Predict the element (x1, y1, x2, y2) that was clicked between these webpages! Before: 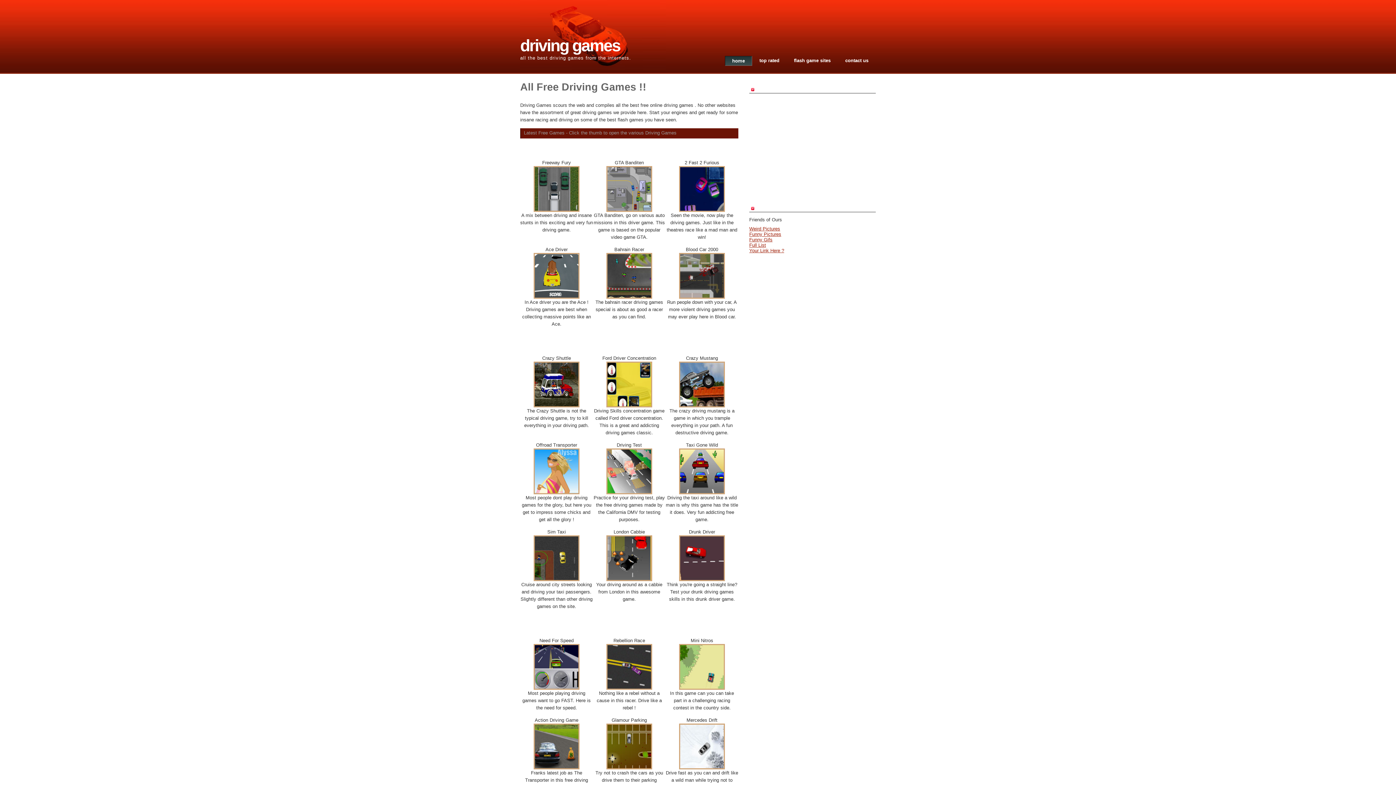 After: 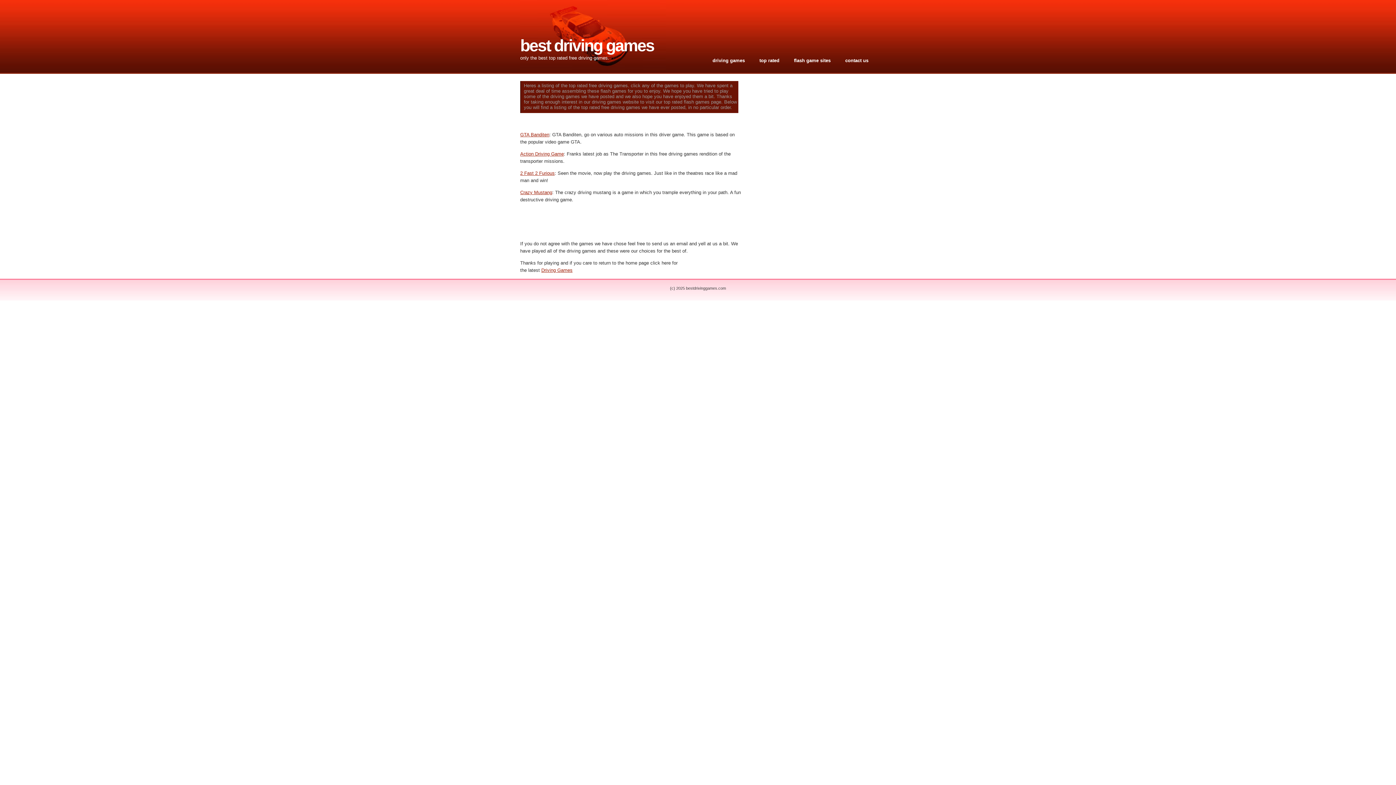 Action: bbox: (752, 56, 786, 65) label: top rated